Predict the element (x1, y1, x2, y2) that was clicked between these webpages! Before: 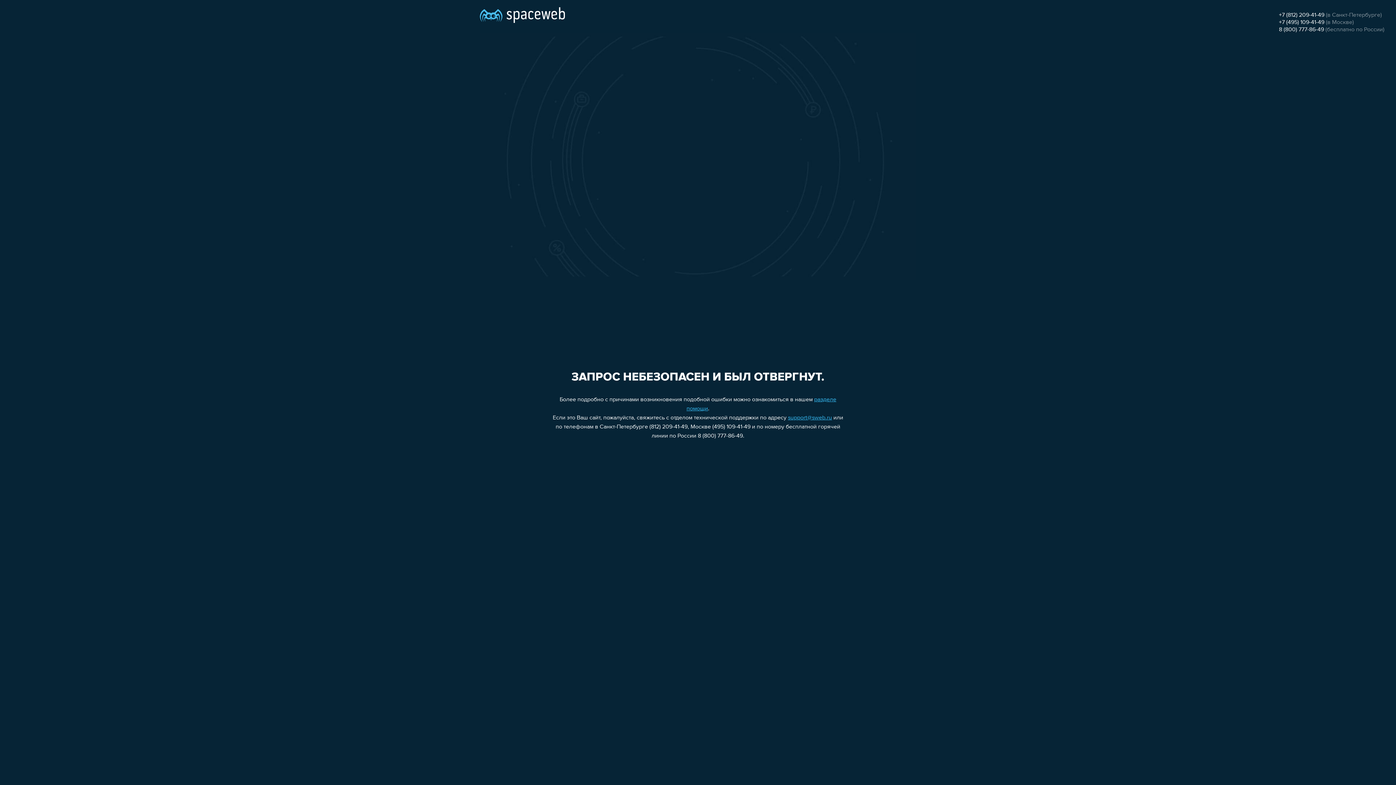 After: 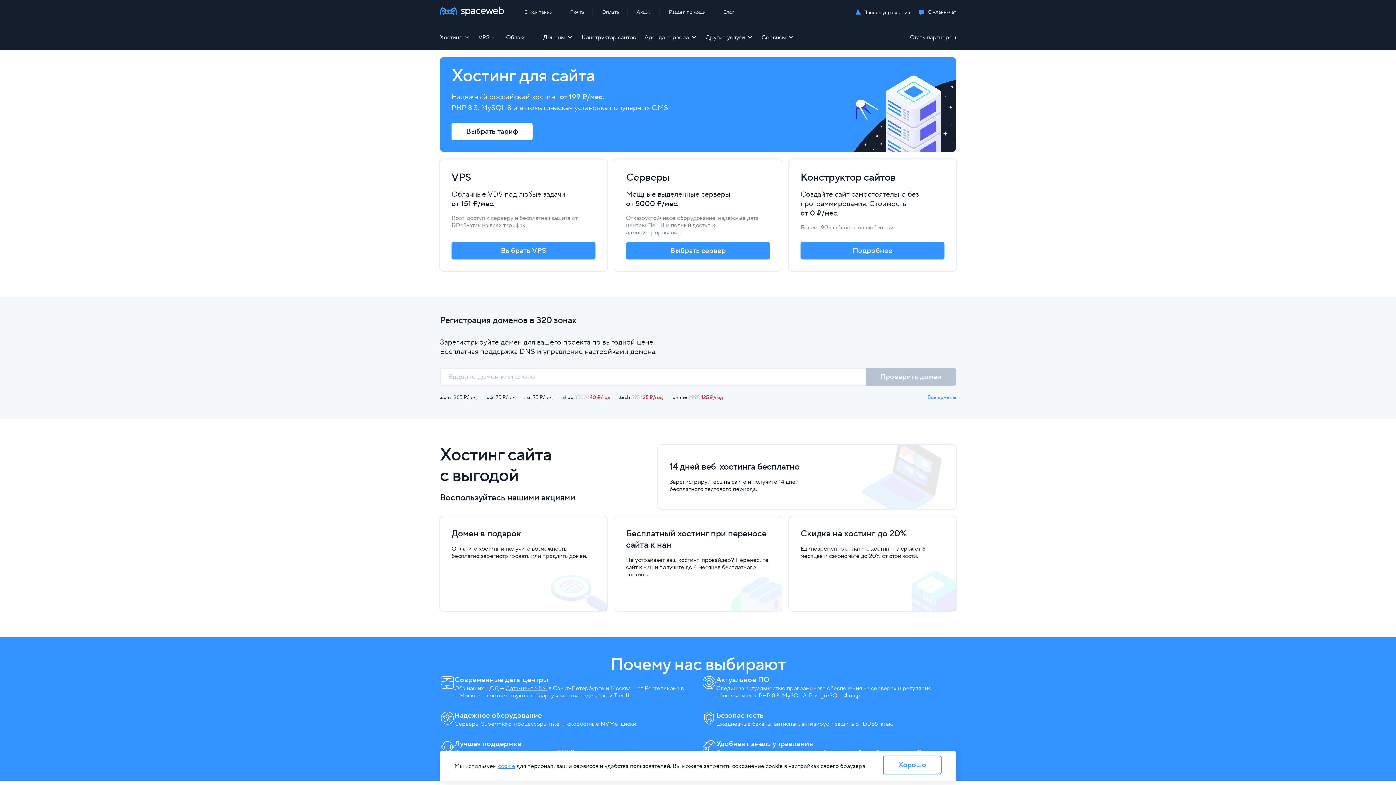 Action: bbox: (480, 0, 565, 25)